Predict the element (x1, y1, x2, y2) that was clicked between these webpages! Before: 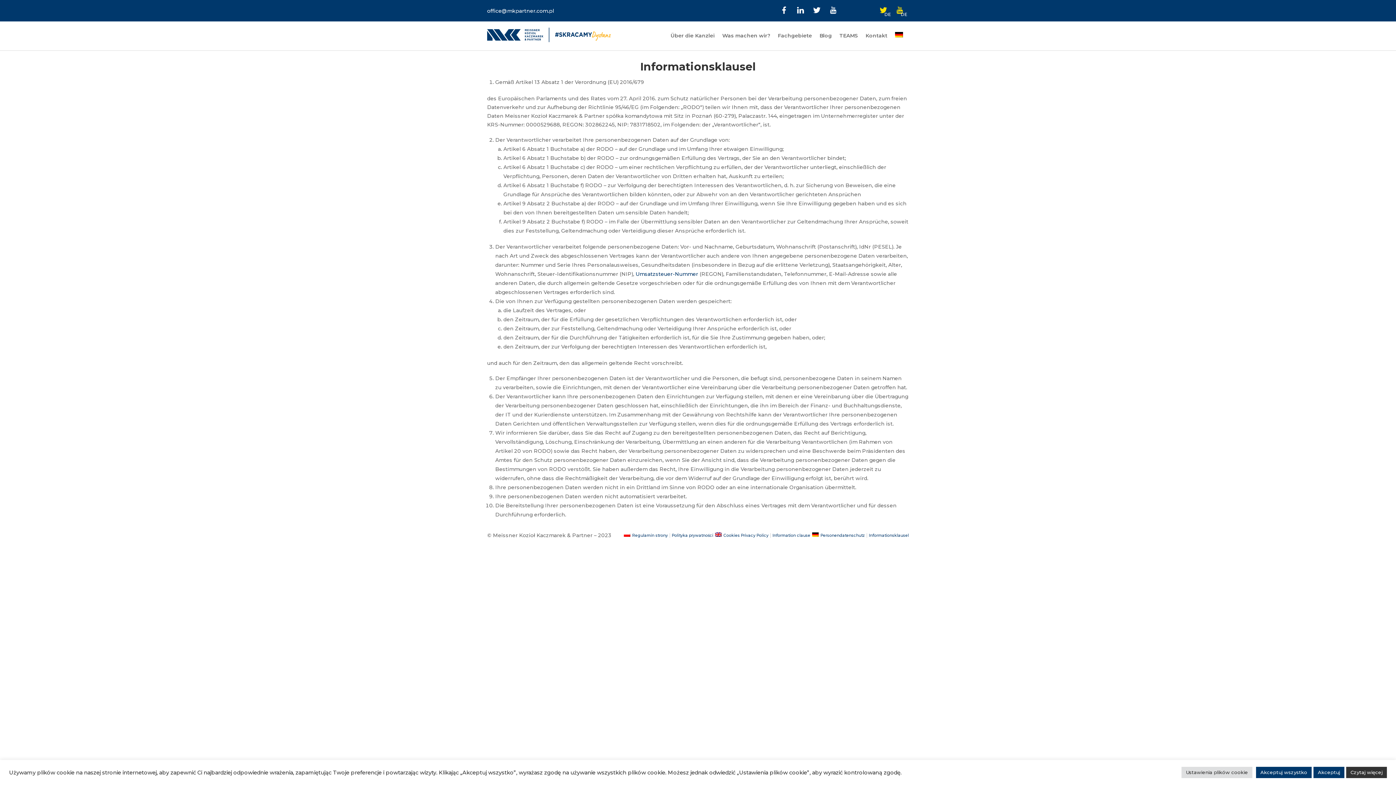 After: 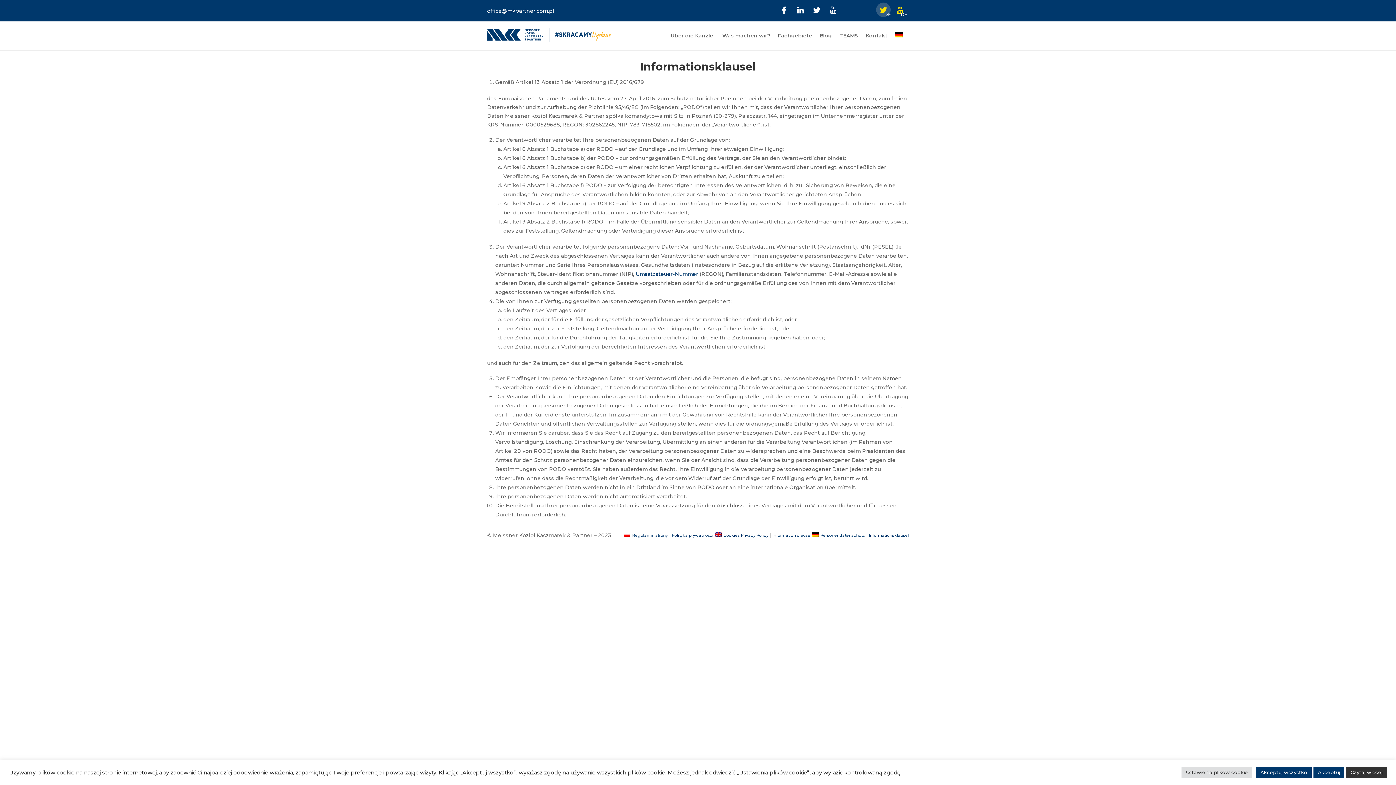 Action: bbox: (876, 6, 890, 12) label: twitter-de